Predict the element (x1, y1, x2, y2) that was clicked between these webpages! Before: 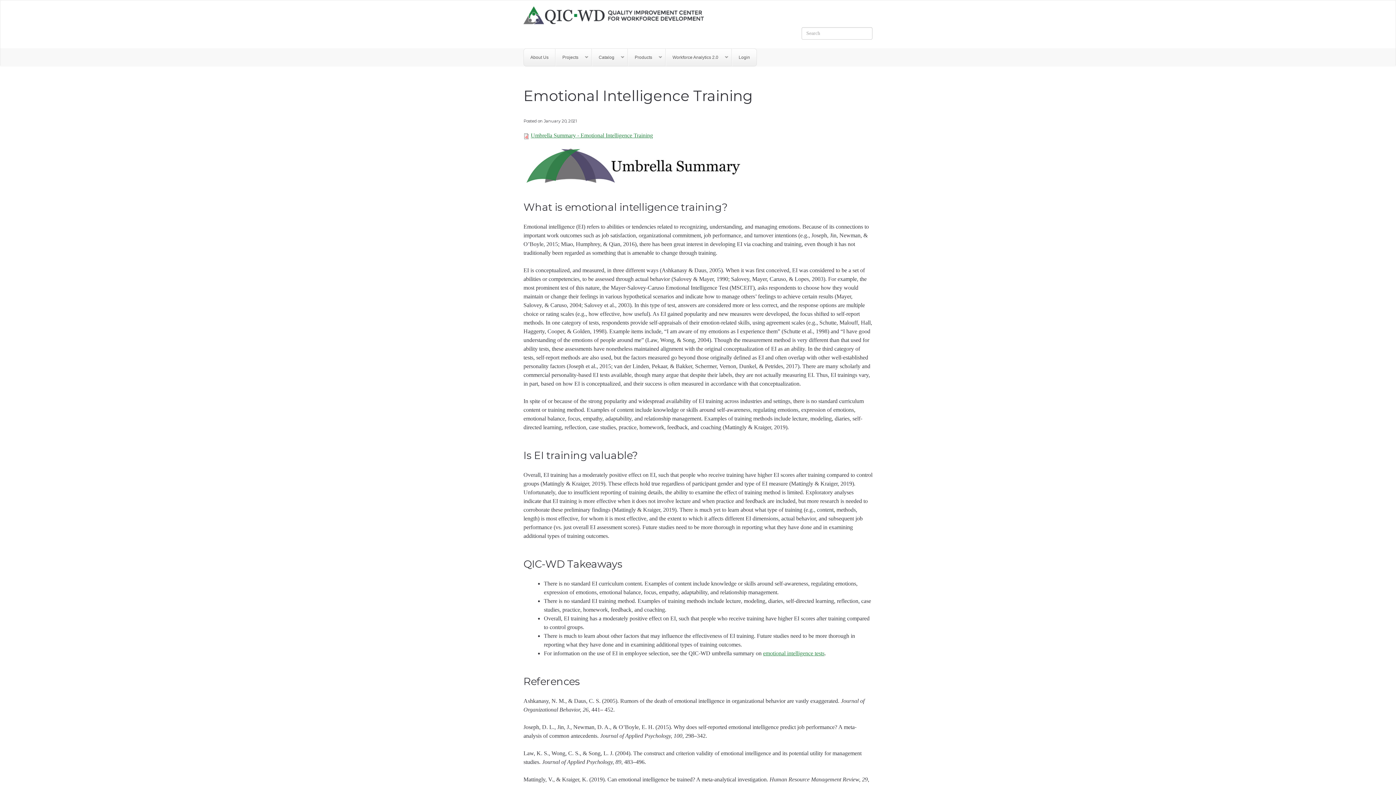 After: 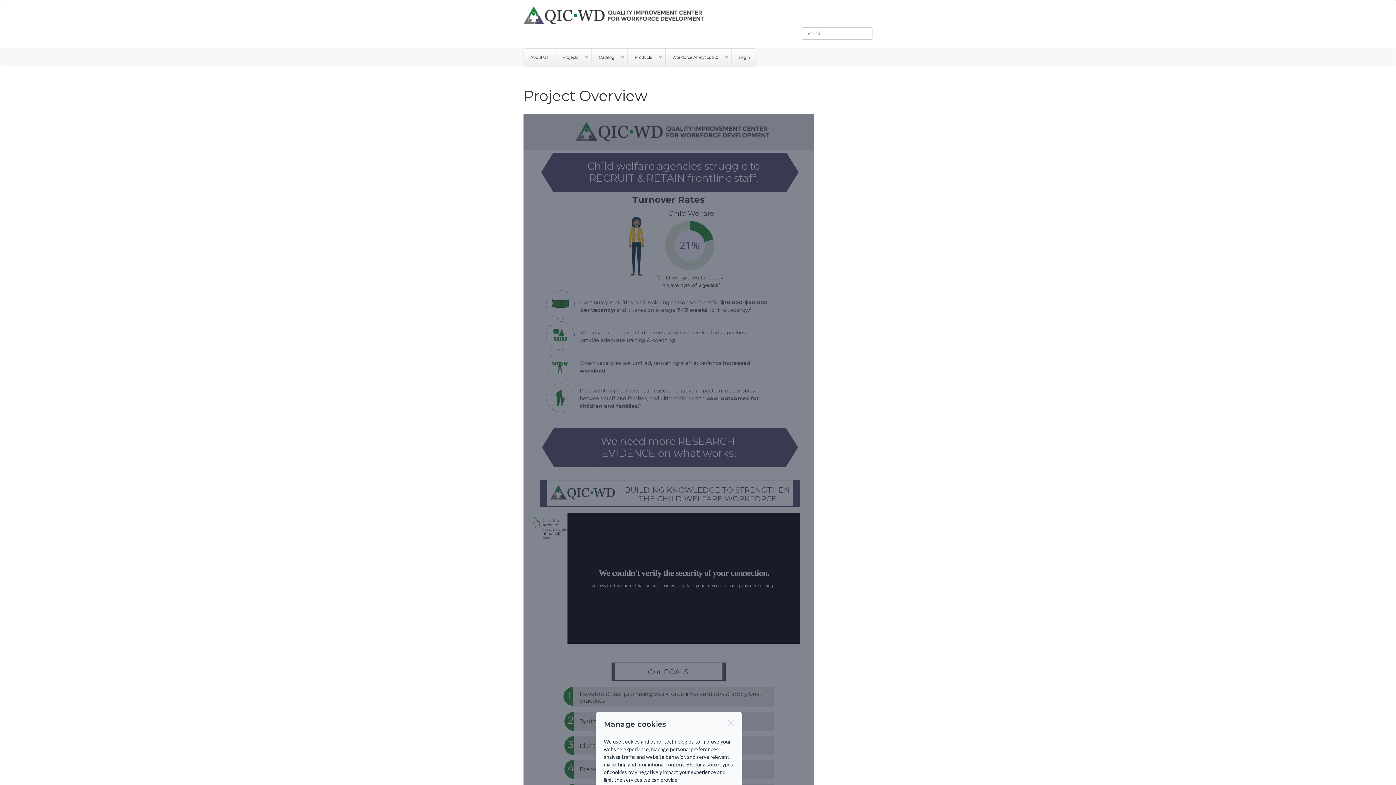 Action: label: Projects
» bbox: (556, 48, 591, 66)